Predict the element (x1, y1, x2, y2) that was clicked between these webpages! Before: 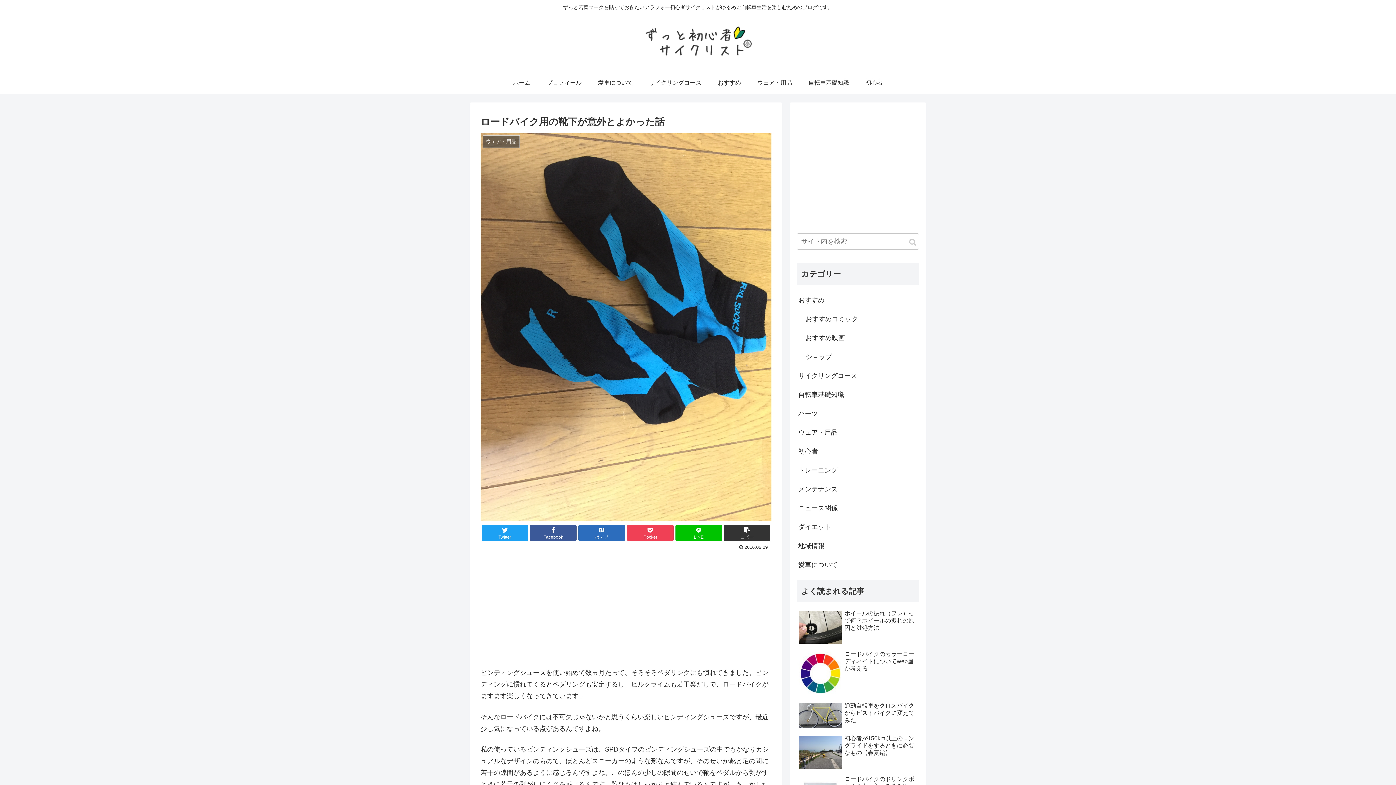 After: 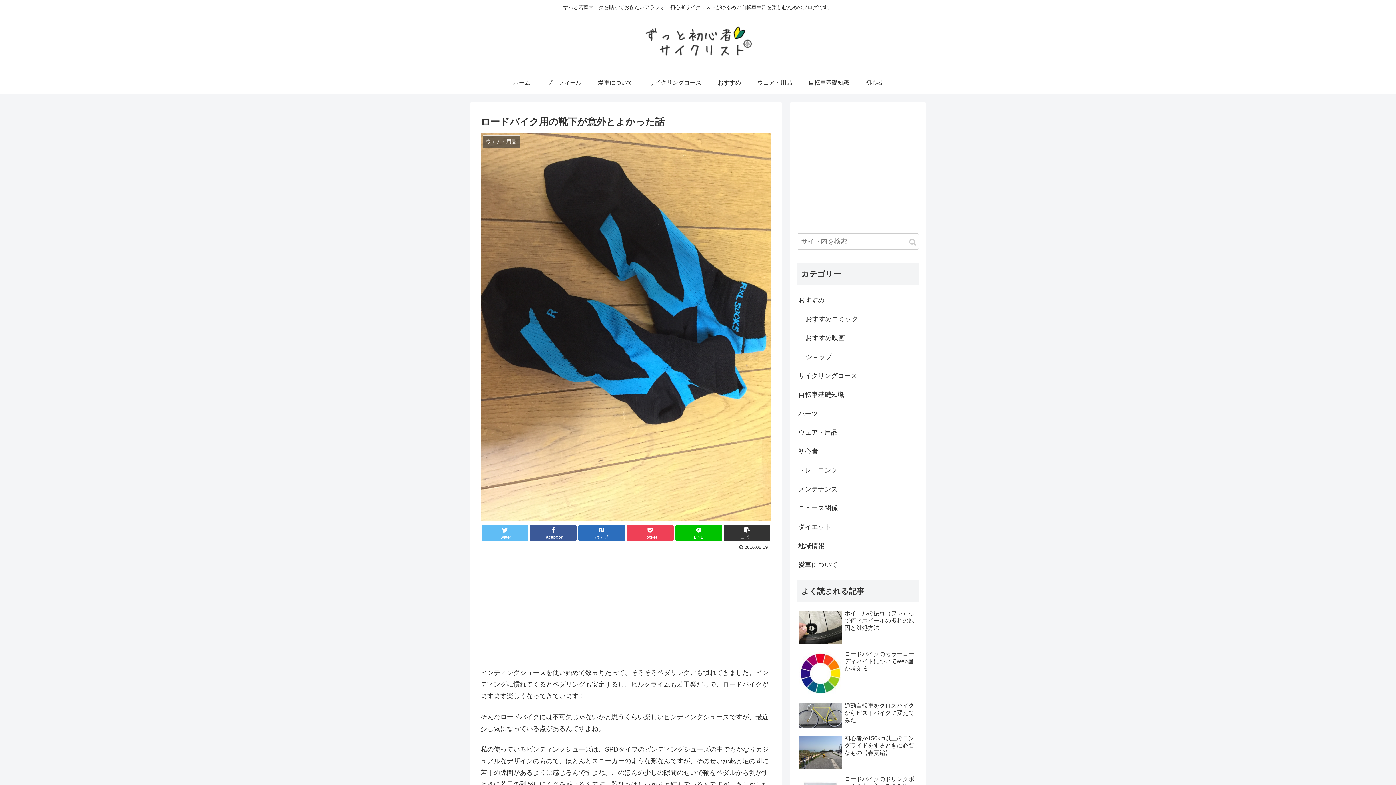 Action: label: Twitter bbox: (481, 525, 528, 541)